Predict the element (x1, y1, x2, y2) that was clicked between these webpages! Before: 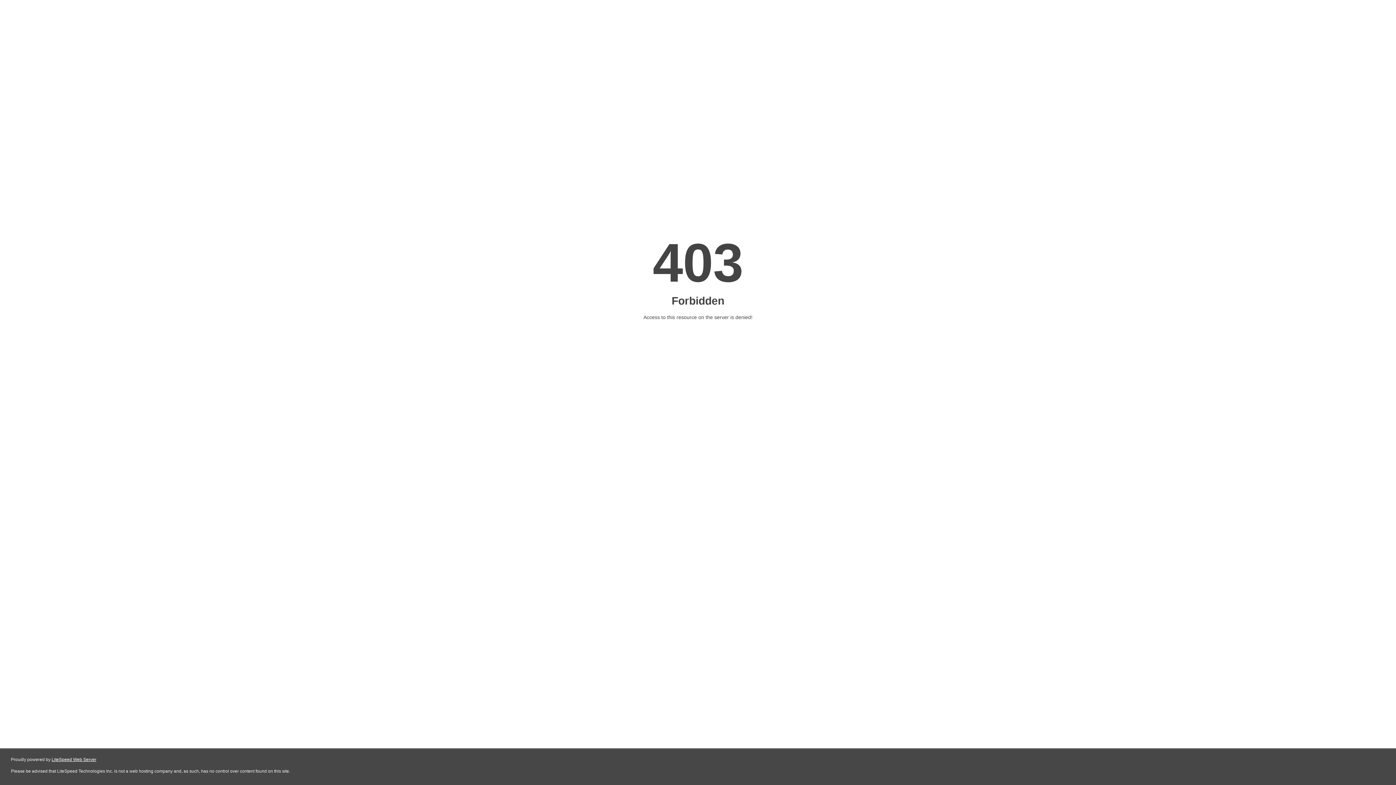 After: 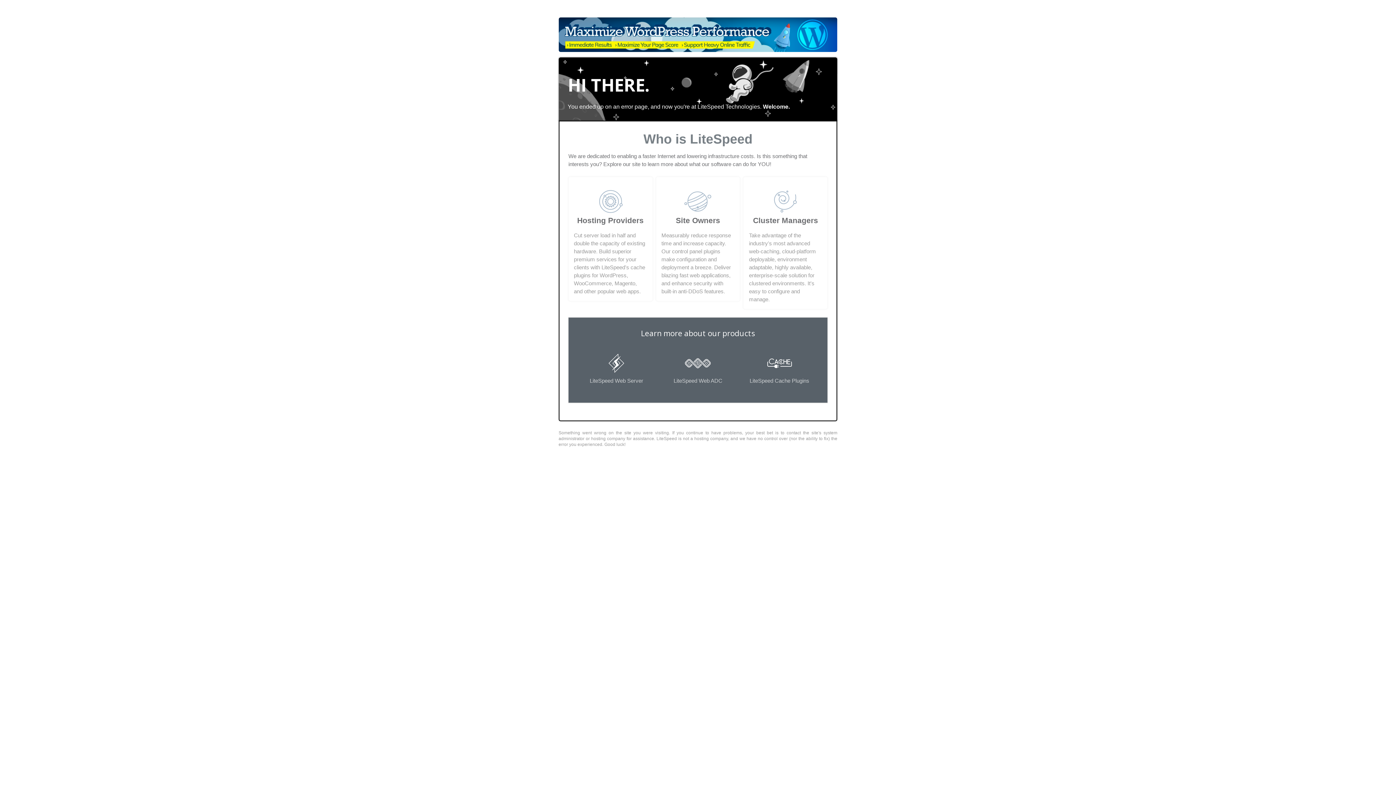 Action: bbox: (51, 757, 96, 762) label: LiteSpeed Web Server